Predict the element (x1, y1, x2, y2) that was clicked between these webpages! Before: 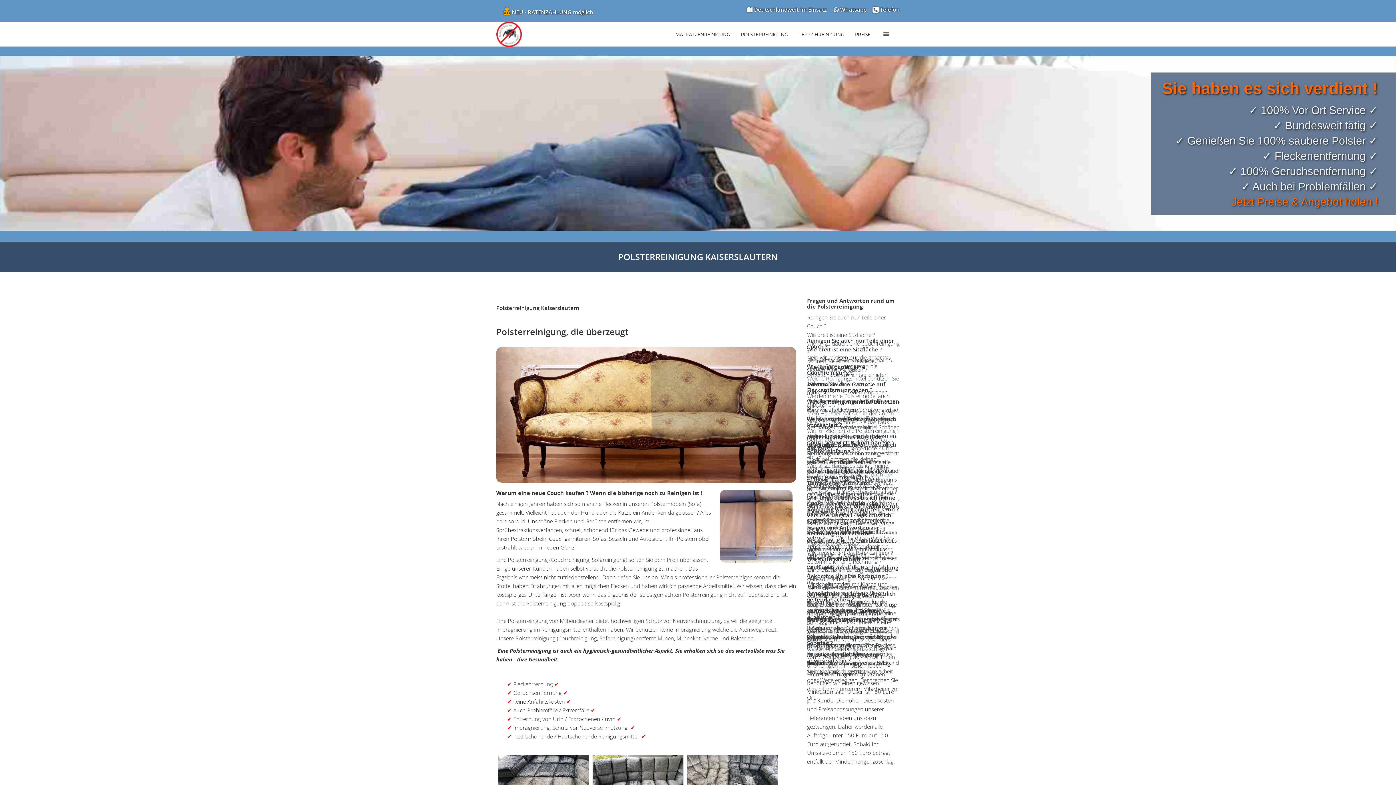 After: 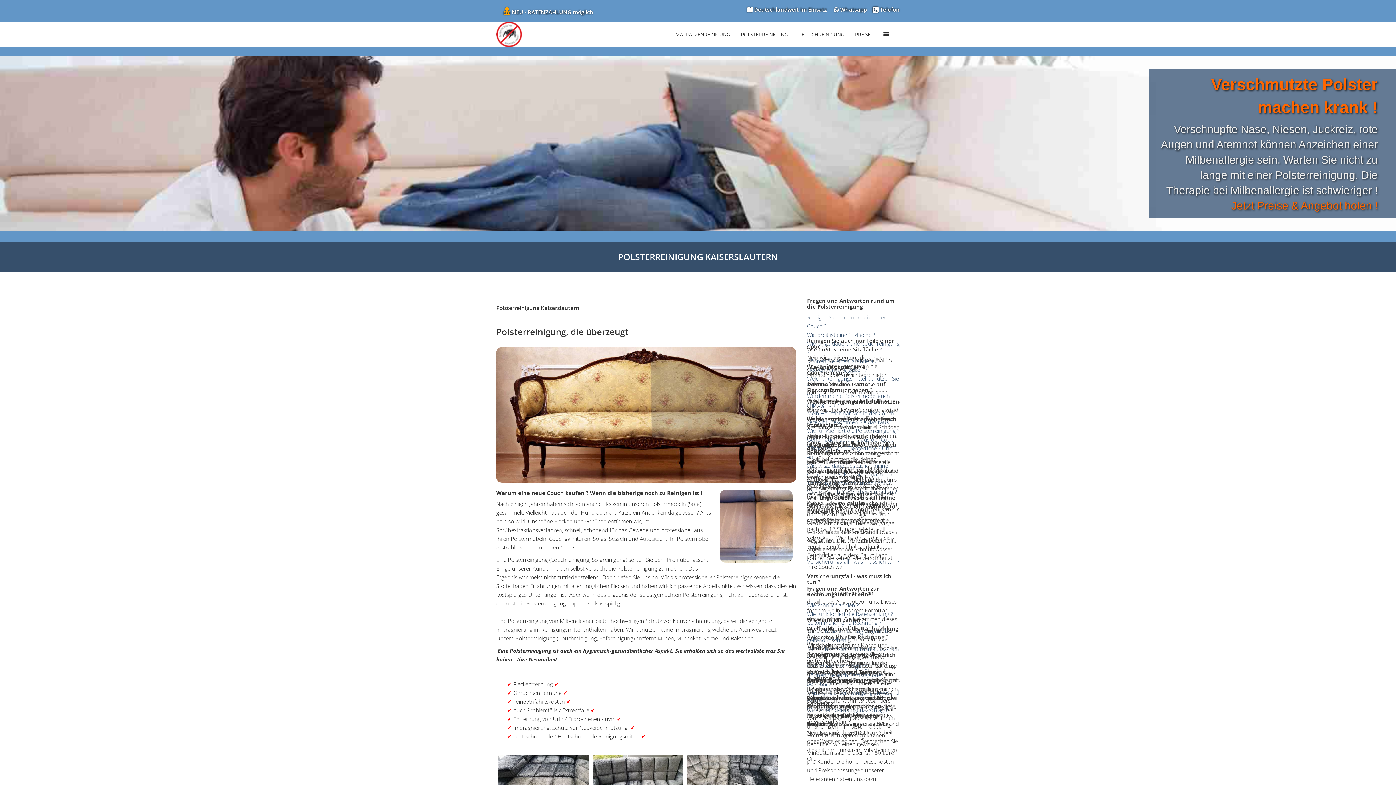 Action: label: Was muss ich zur Vorbereitung tun ? bbox: (807, 488, 897, 495)